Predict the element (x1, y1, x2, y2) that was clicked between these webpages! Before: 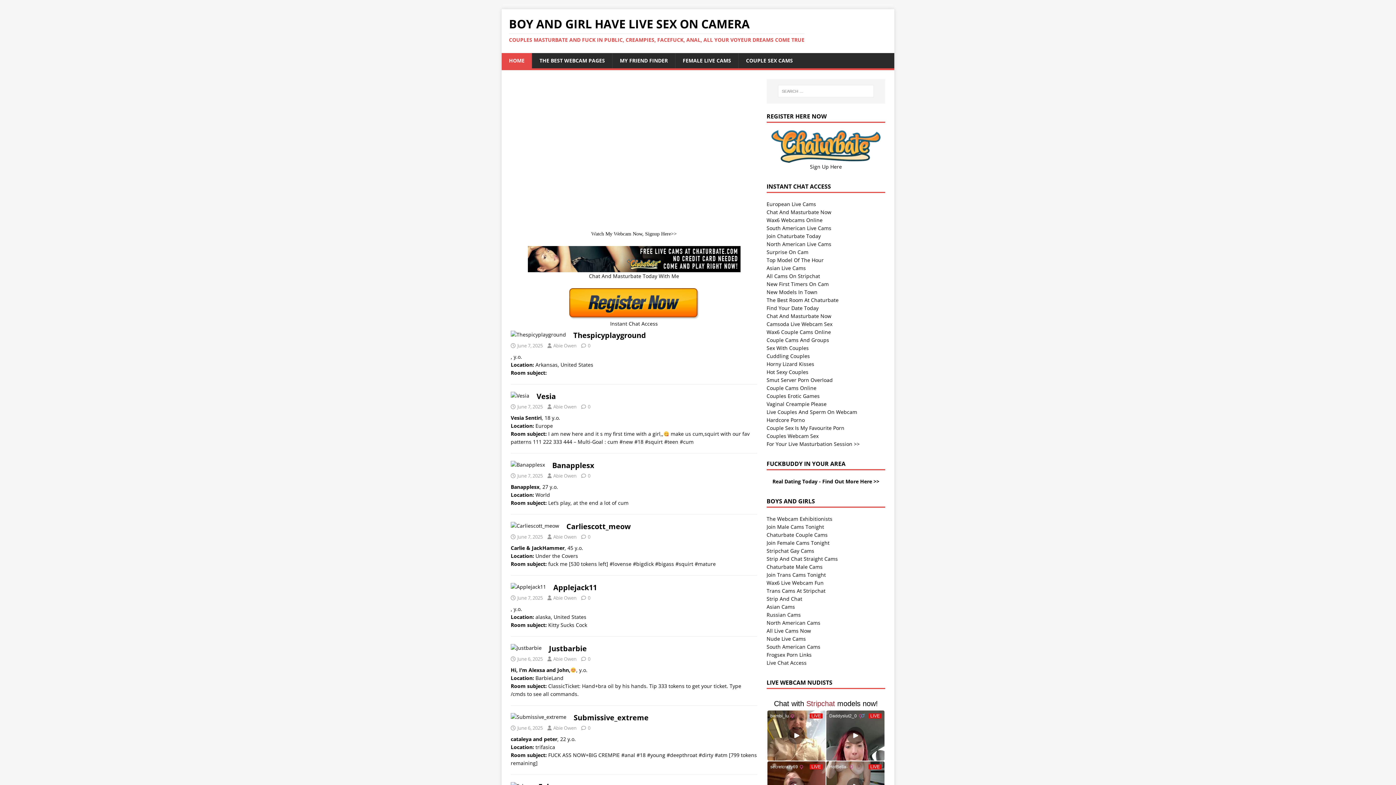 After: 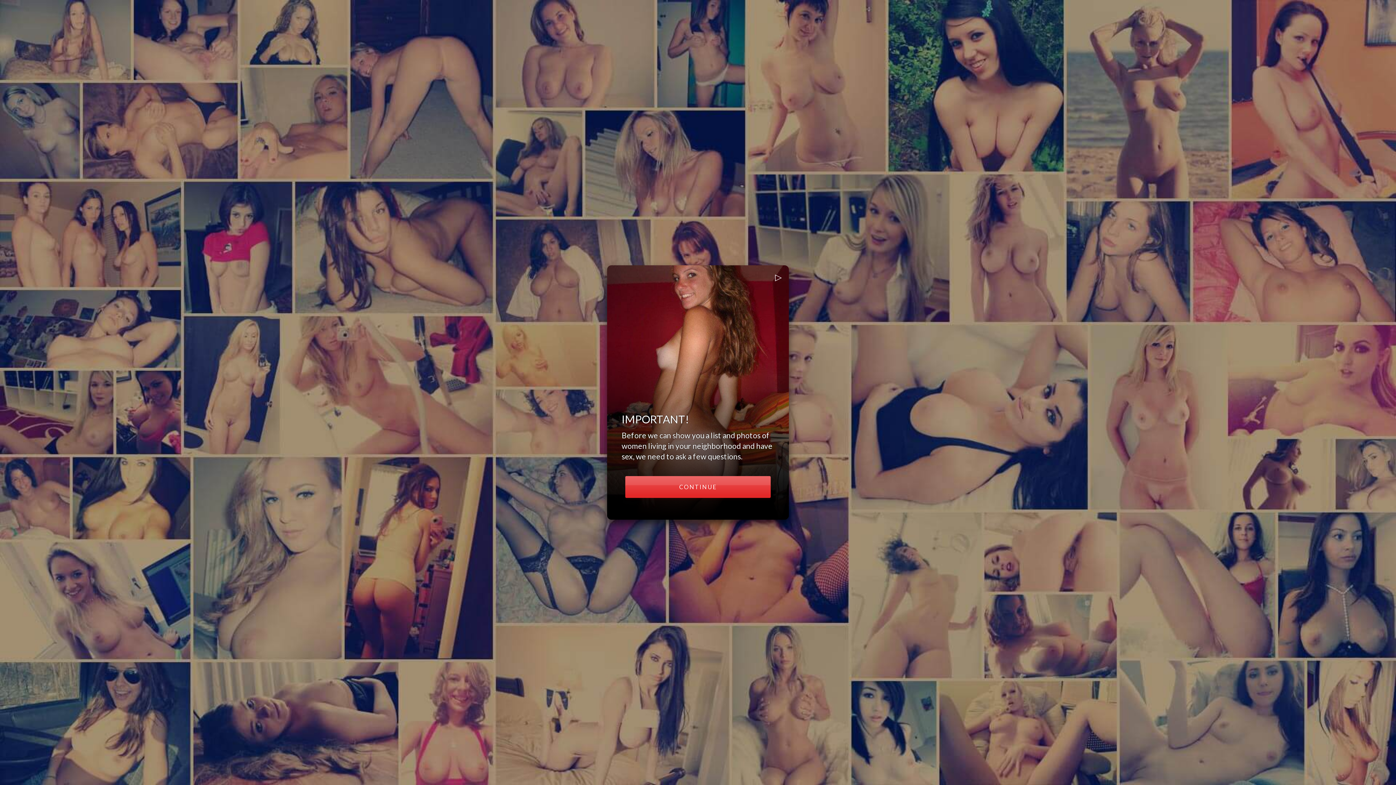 Action: bbox: (766, 304, 818, 311) label: Find Your Date Today